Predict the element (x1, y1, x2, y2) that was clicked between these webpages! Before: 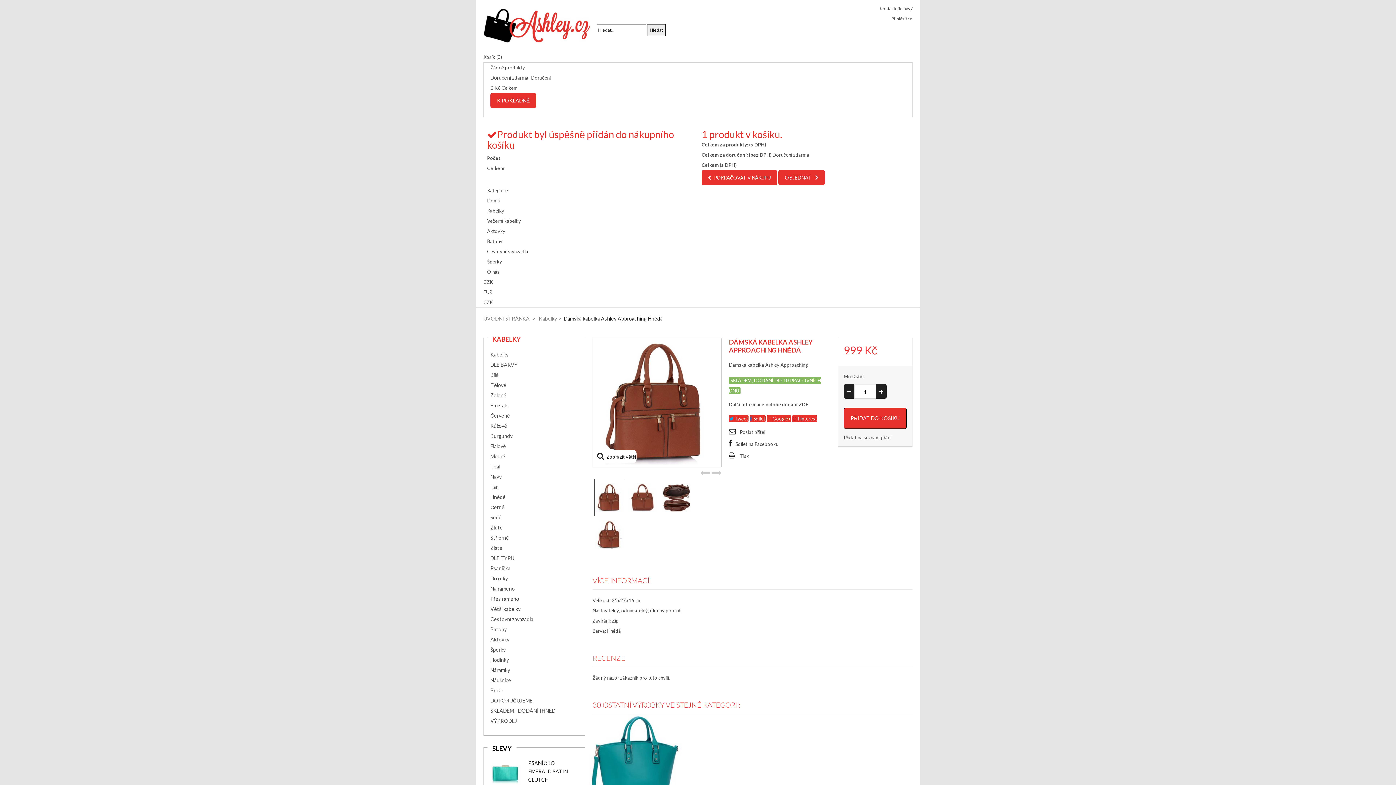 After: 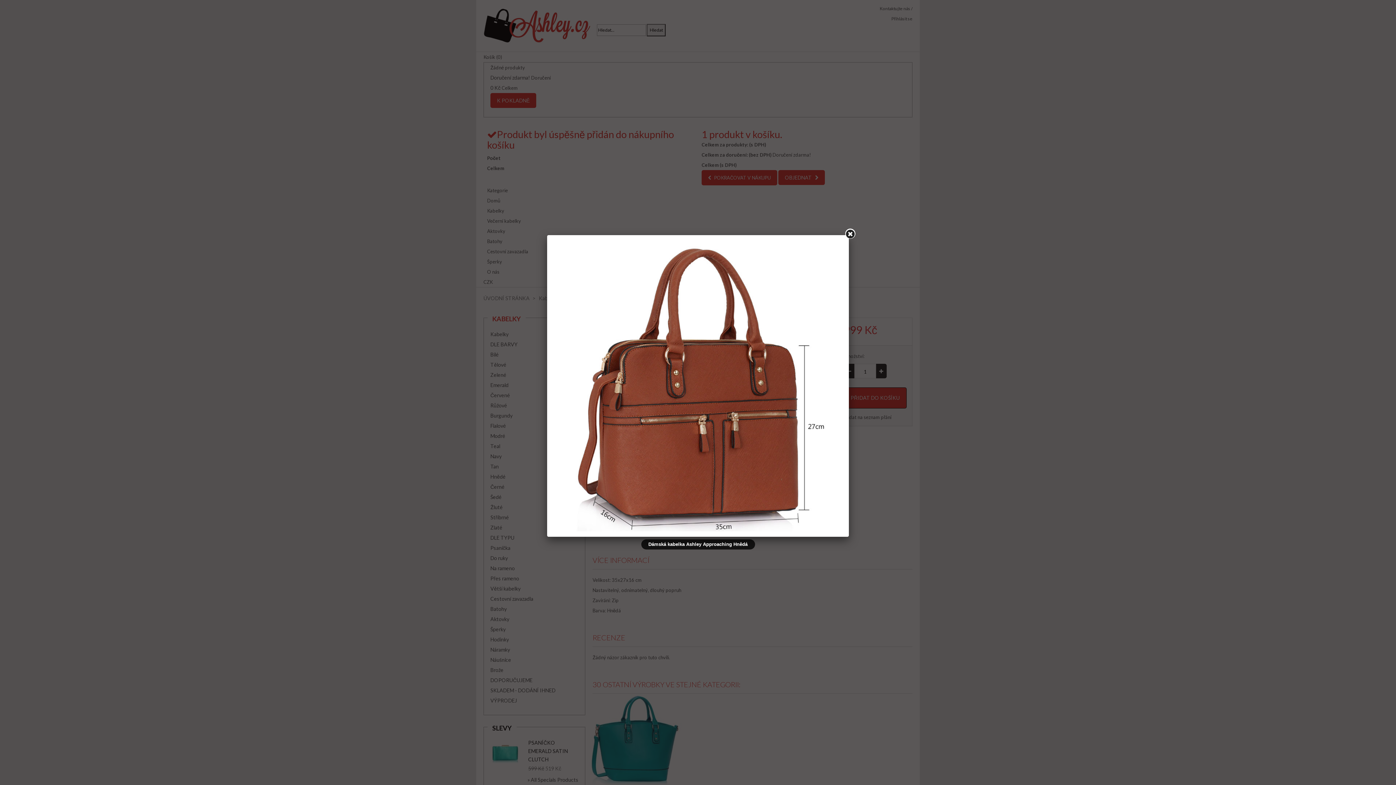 Action: bbox: (594, 516, 624, 553)